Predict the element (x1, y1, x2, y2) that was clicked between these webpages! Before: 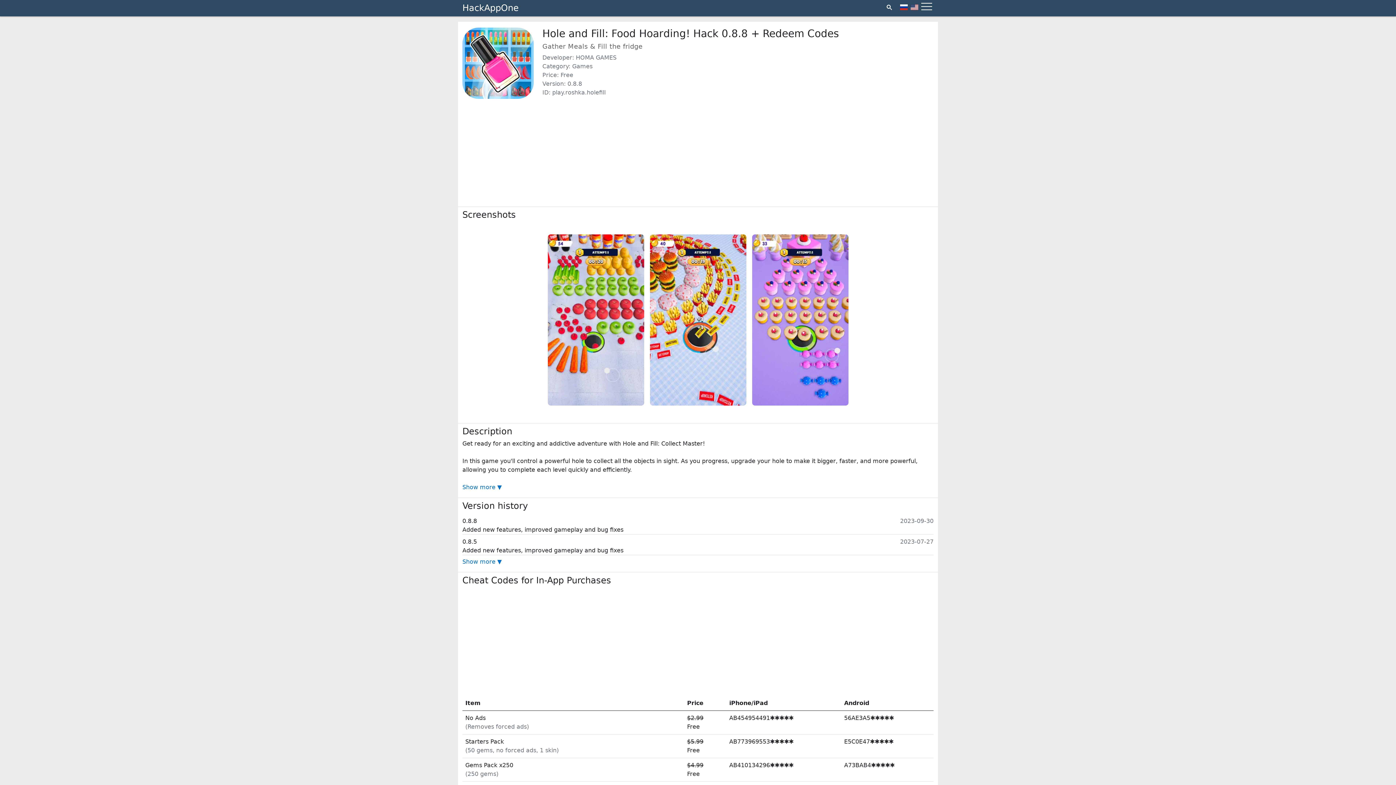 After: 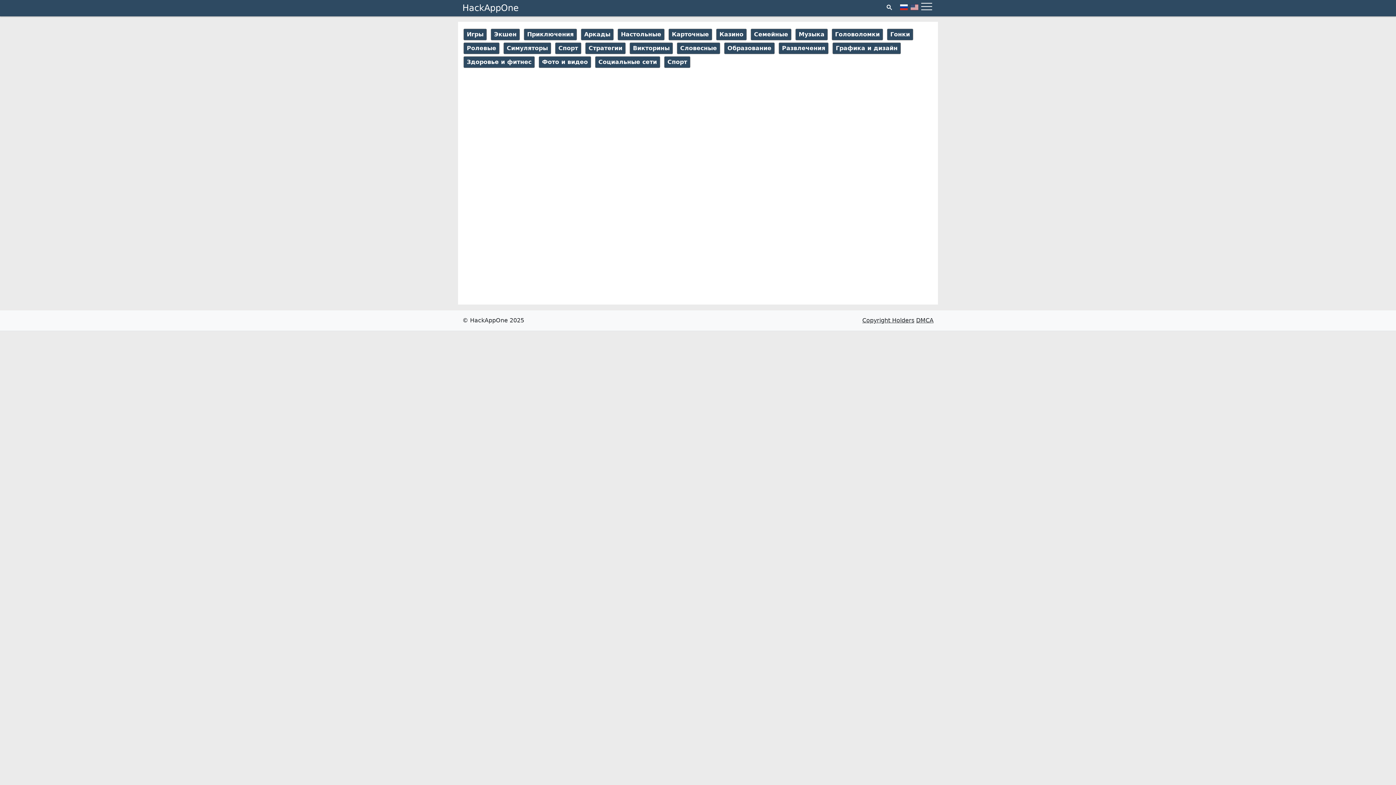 Action: bbox: (900, 2, 907, 13)